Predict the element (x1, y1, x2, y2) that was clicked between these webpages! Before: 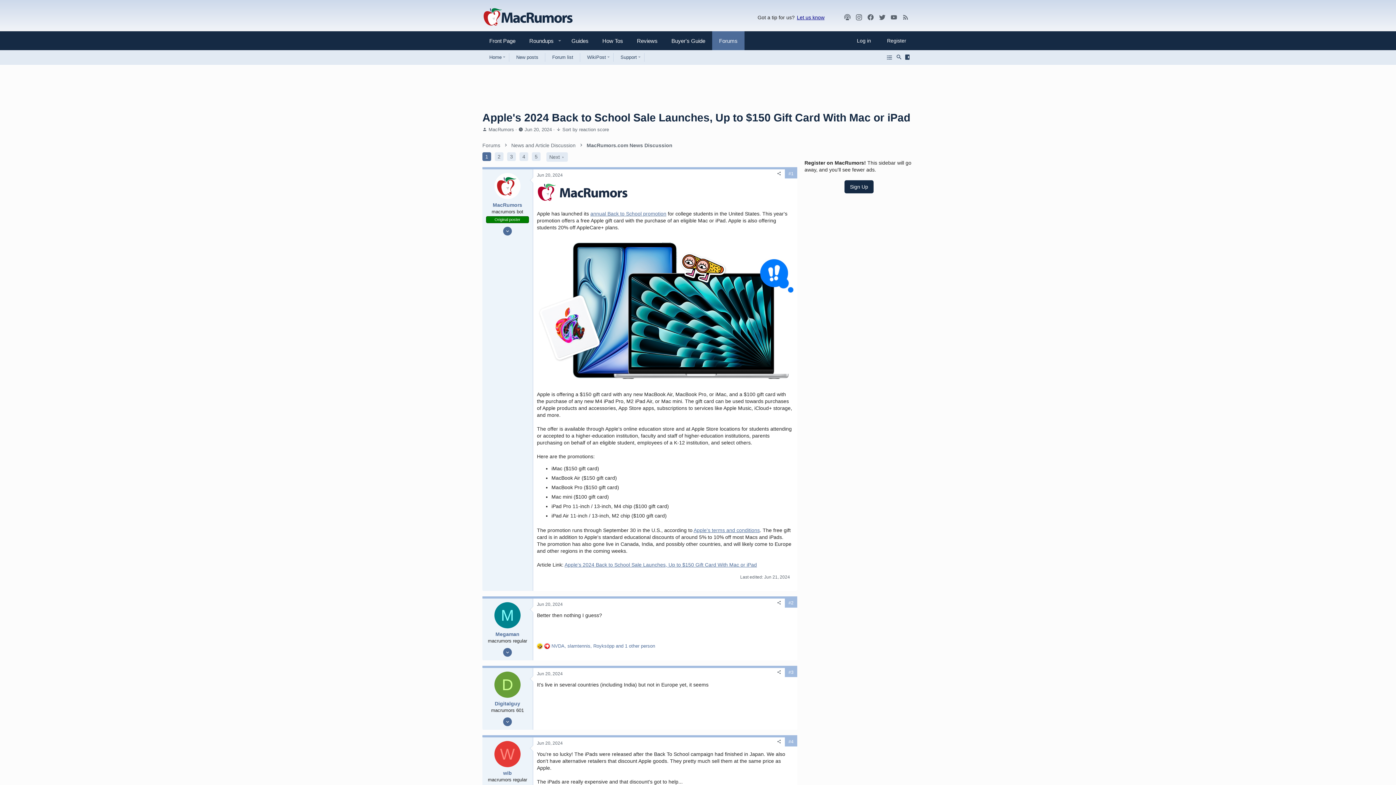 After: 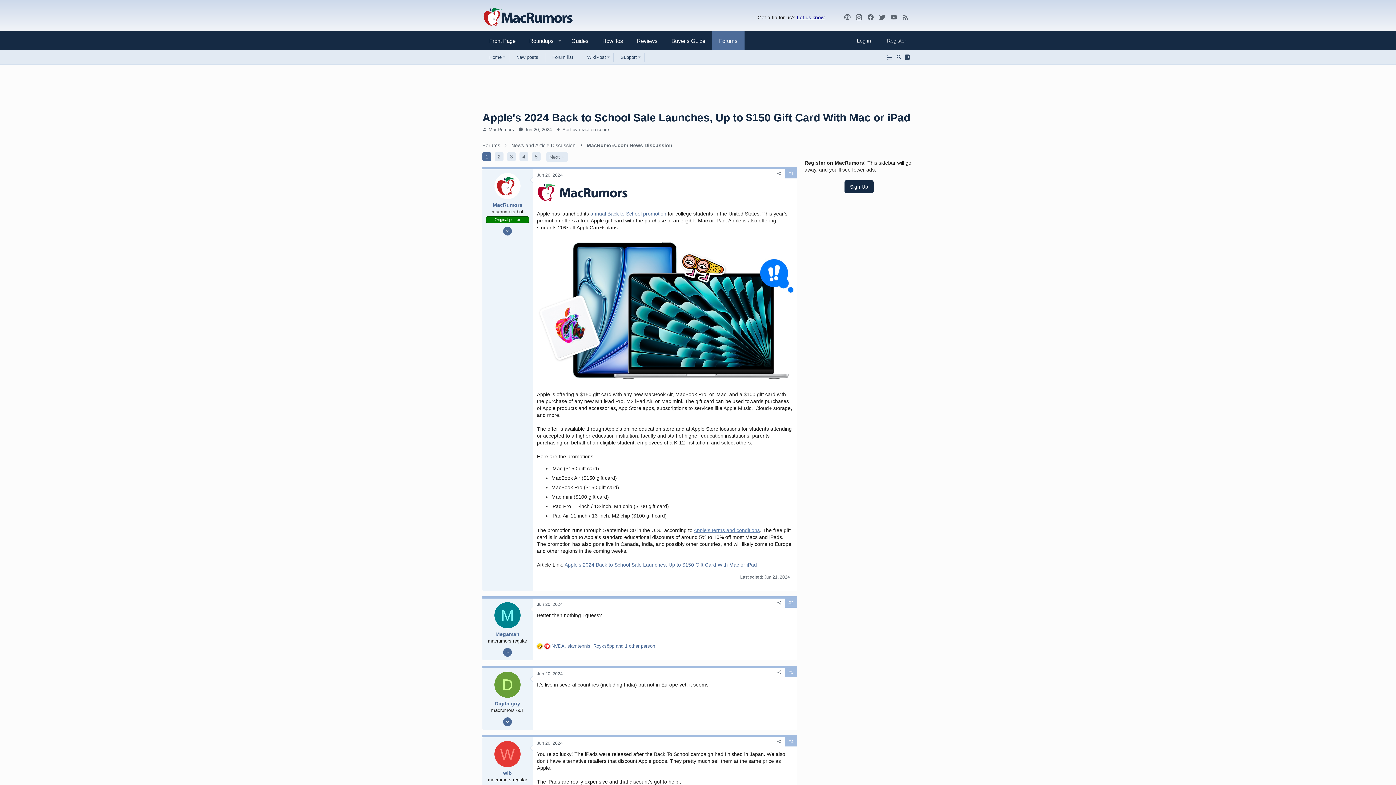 Action: bbox: (693, 527, 760, 533) label: Apple's terms and conditions